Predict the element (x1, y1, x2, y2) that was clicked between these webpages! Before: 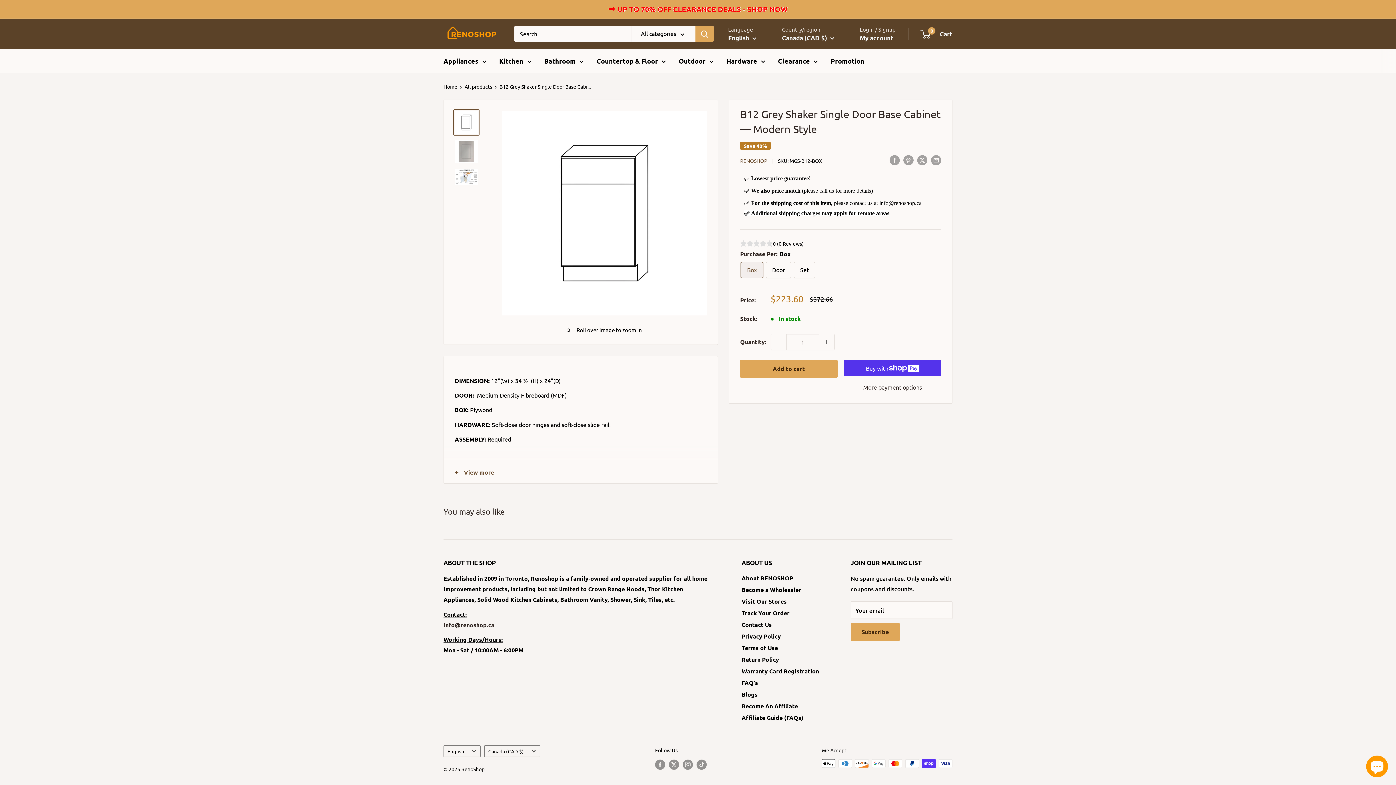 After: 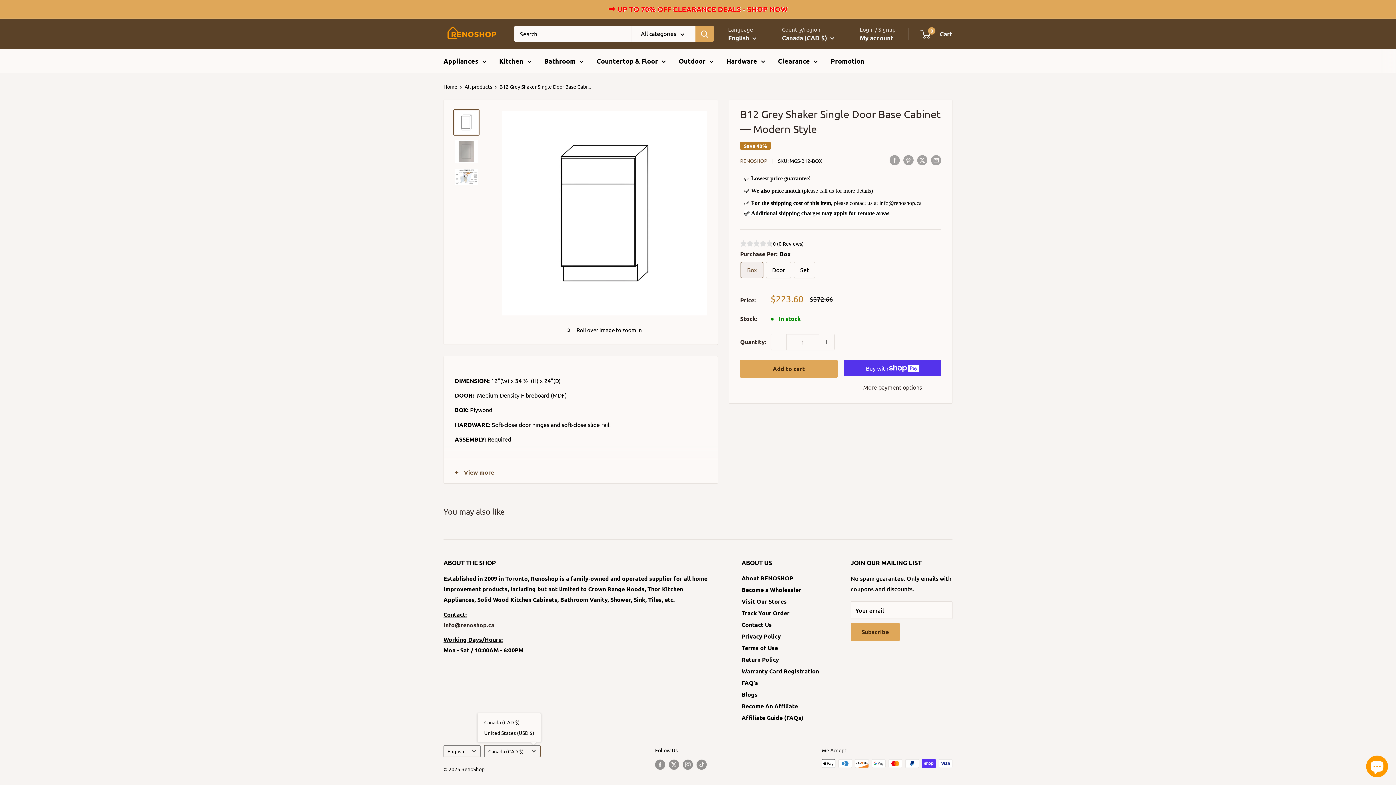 Action: label: Canada (CAD $) bbox: (484, 745, 540, 757)